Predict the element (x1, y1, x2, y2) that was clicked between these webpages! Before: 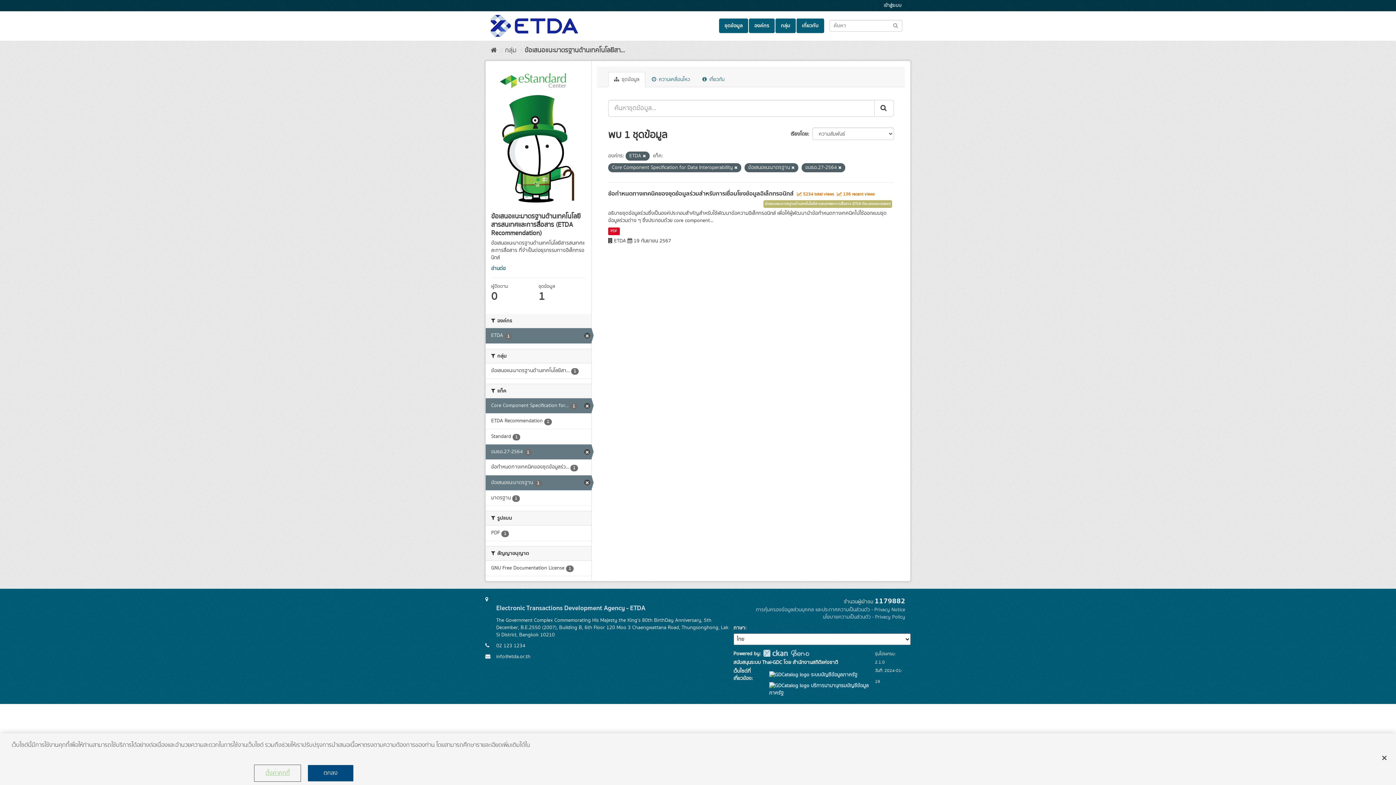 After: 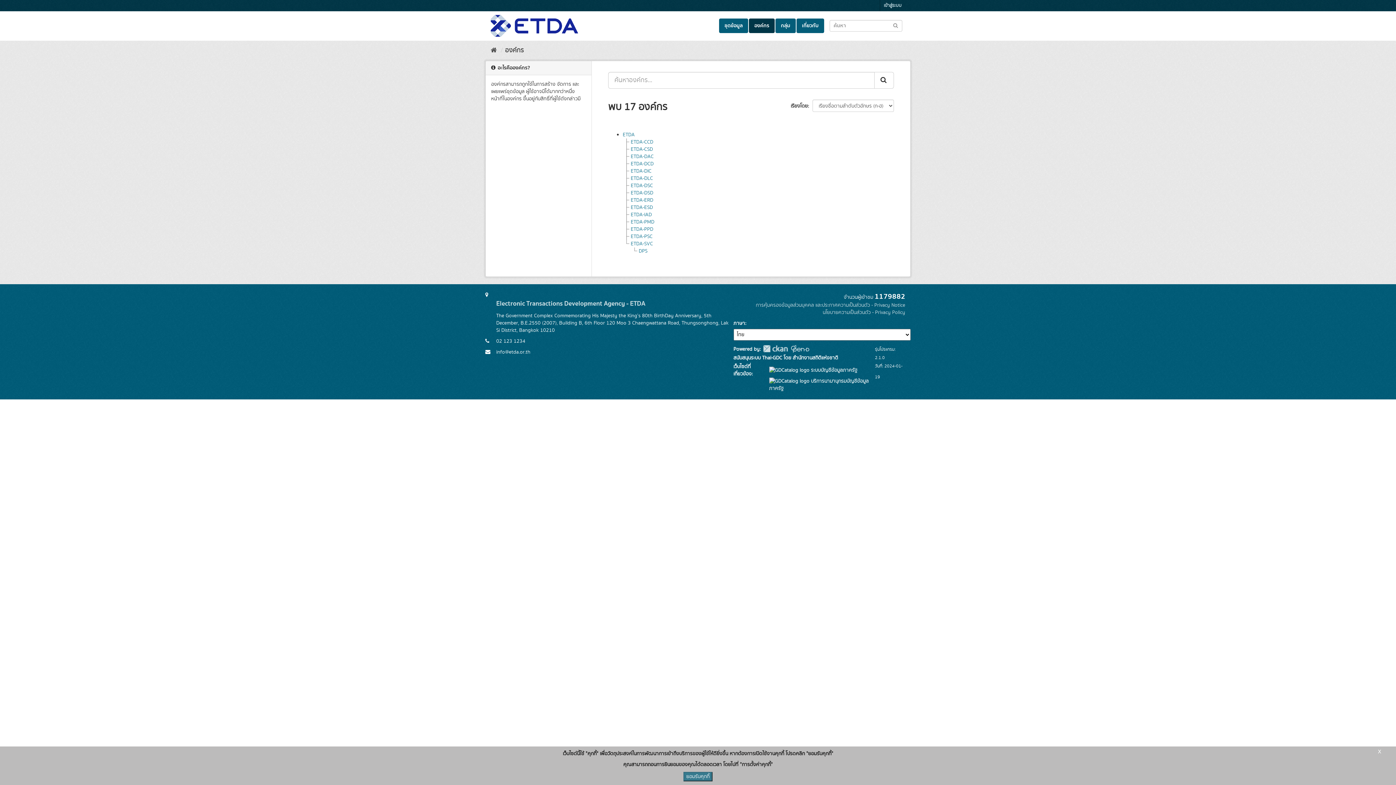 Action: label: องค์กร bbox: (749, 18, 774, 33)